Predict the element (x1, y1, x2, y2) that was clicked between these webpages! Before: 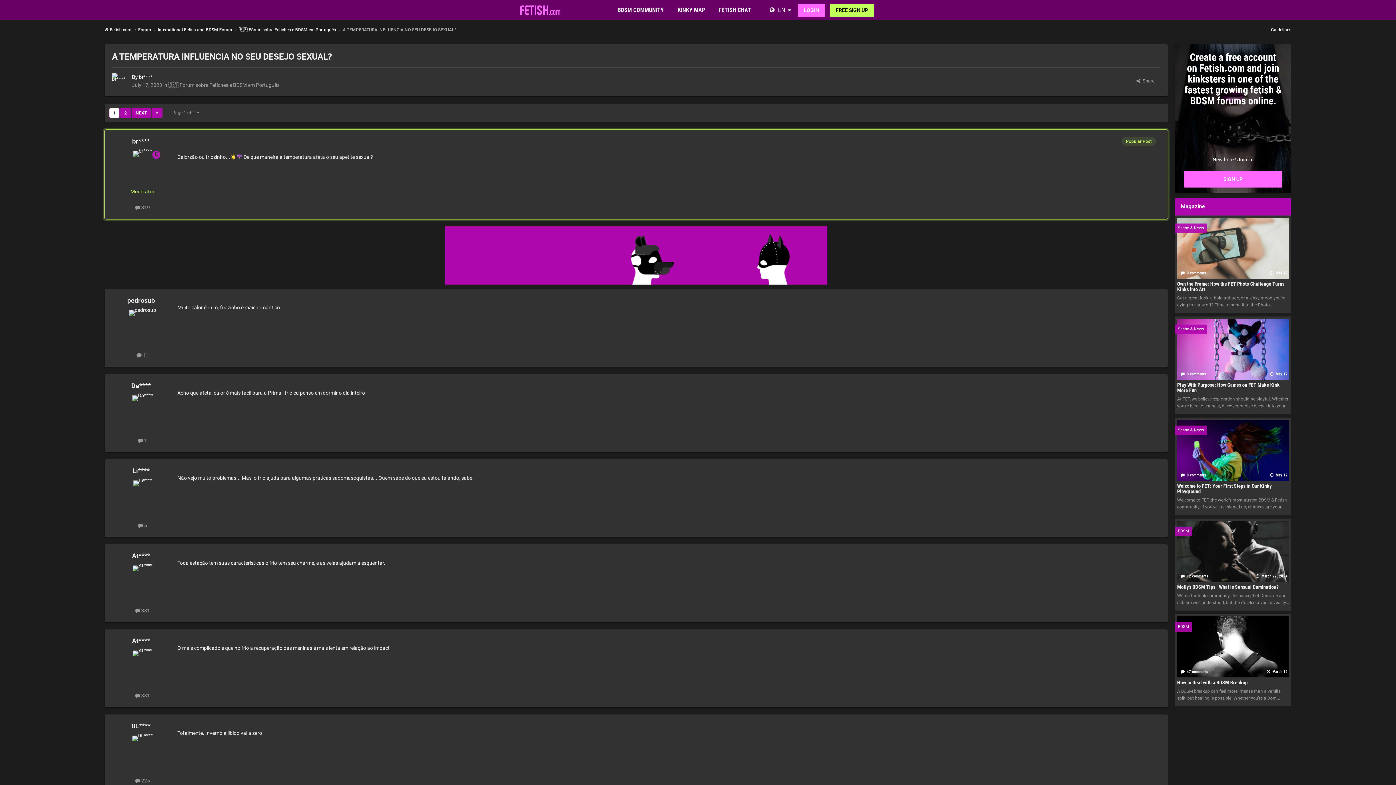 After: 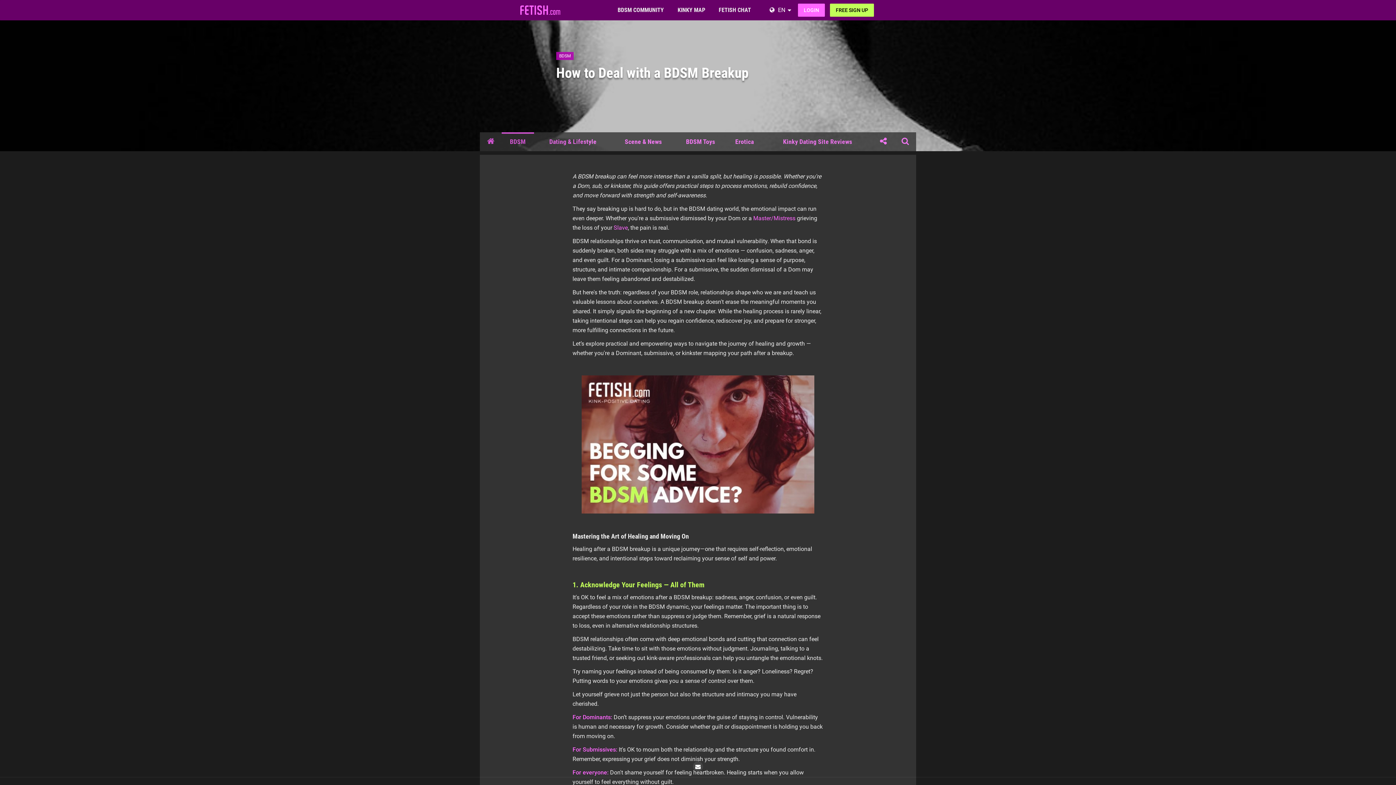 Action: bbox: (1177, 616, 1289, 702) label: BDSM
47 comments
March 12
How to Deal with a BDSM Breakup

A BDSM breakup can feel more intense than a vanilla split, but healing is possible. Whether you're a Dom...